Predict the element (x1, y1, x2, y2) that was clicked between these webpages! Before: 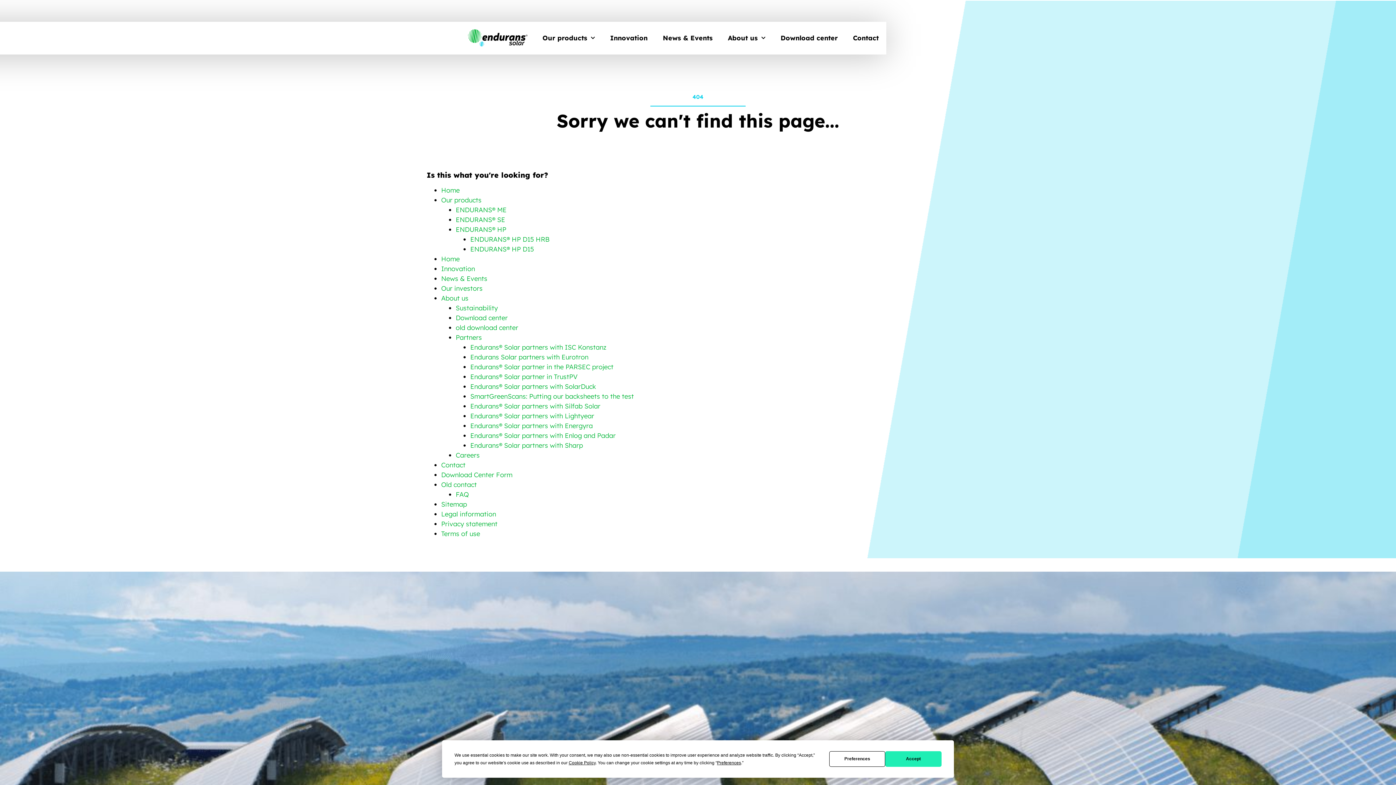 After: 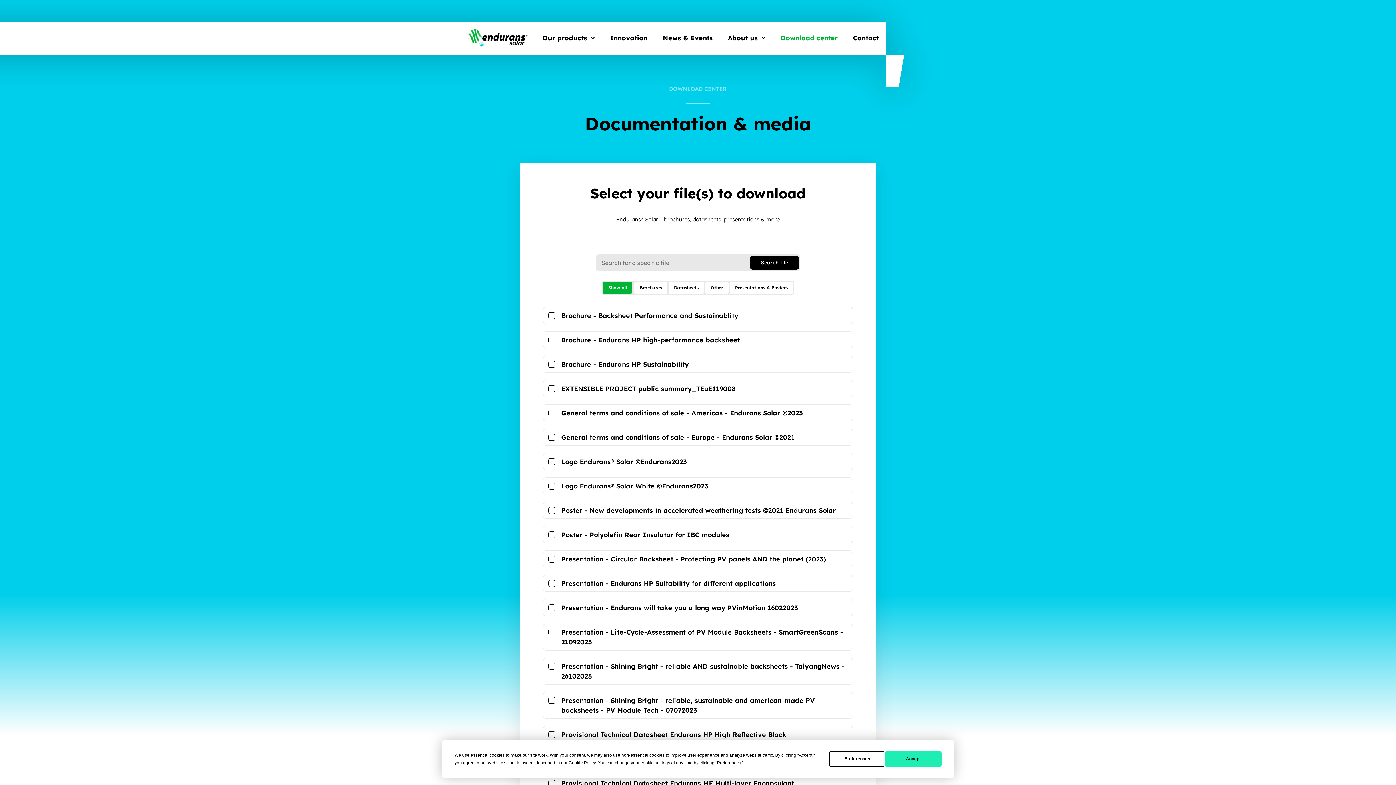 Action: label: Download center bbox: (455, 313, 507, 322)